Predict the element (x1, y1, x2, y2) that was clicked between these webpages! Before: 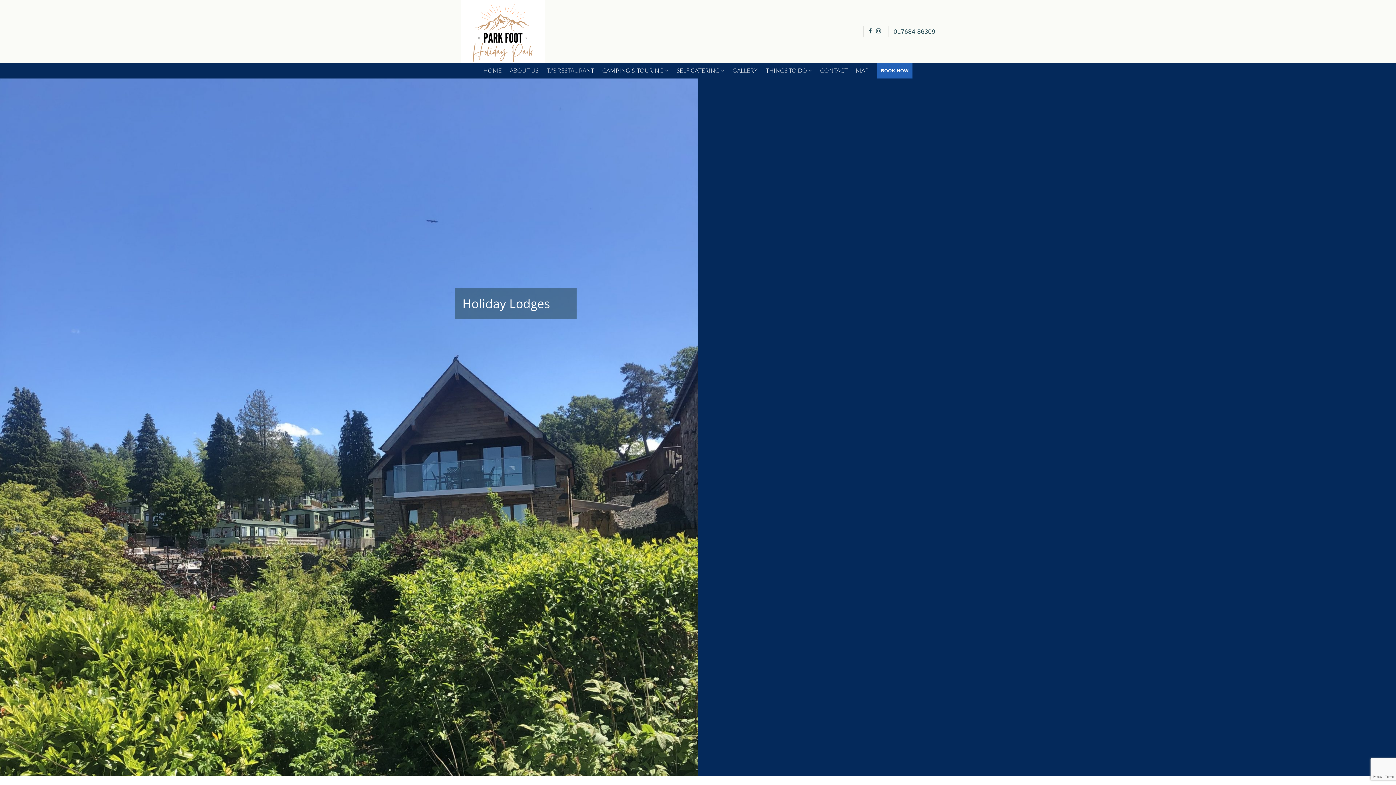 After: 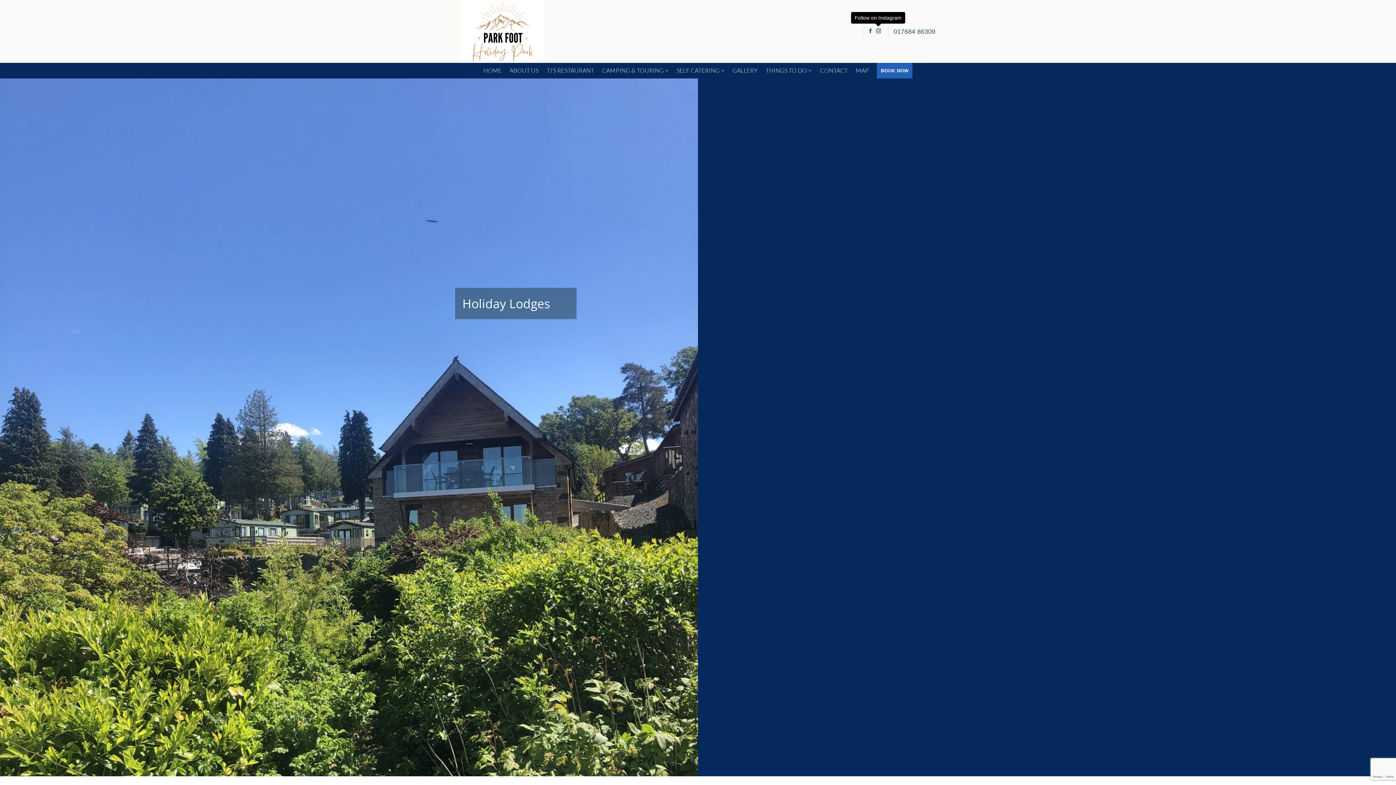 Action: label: Follow on Instagram bbox: (876, 28, 881, 34)